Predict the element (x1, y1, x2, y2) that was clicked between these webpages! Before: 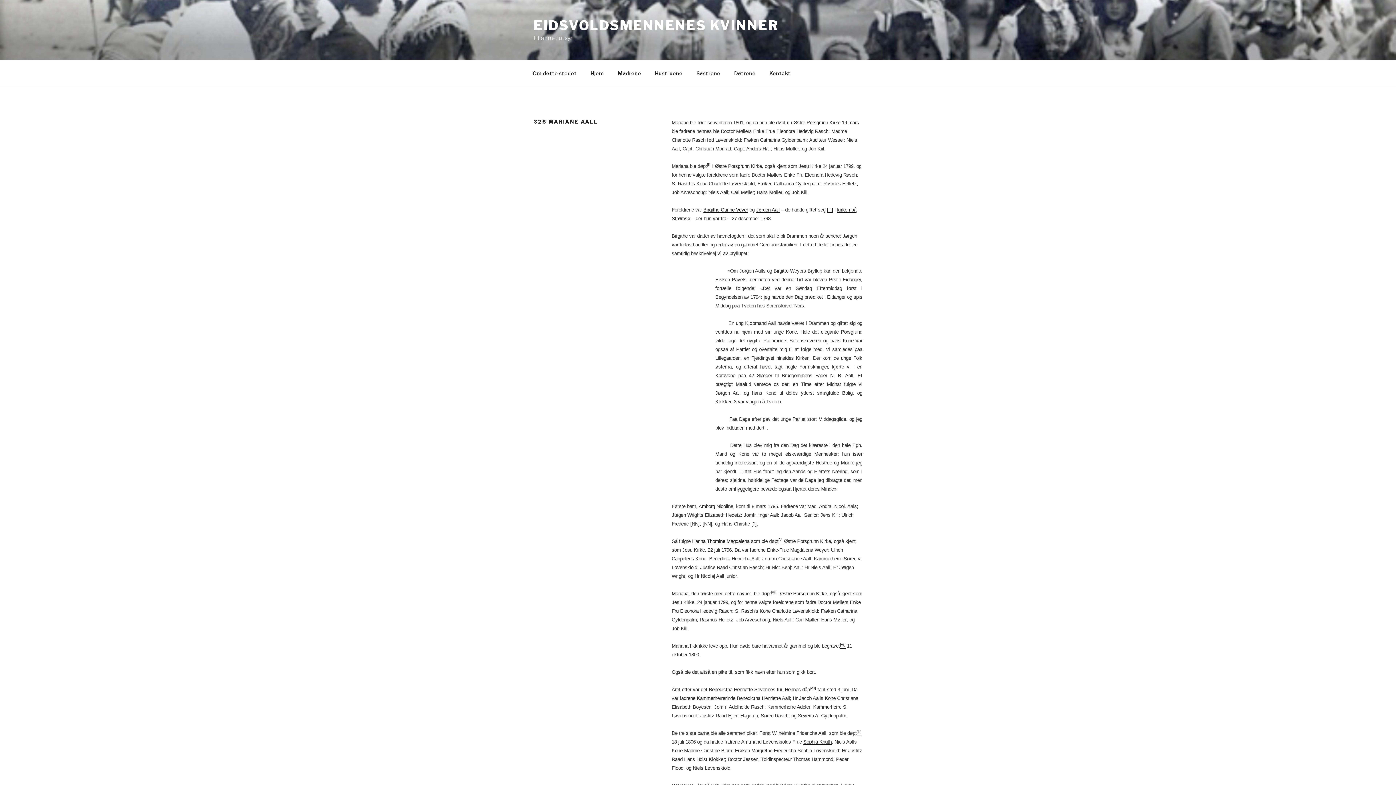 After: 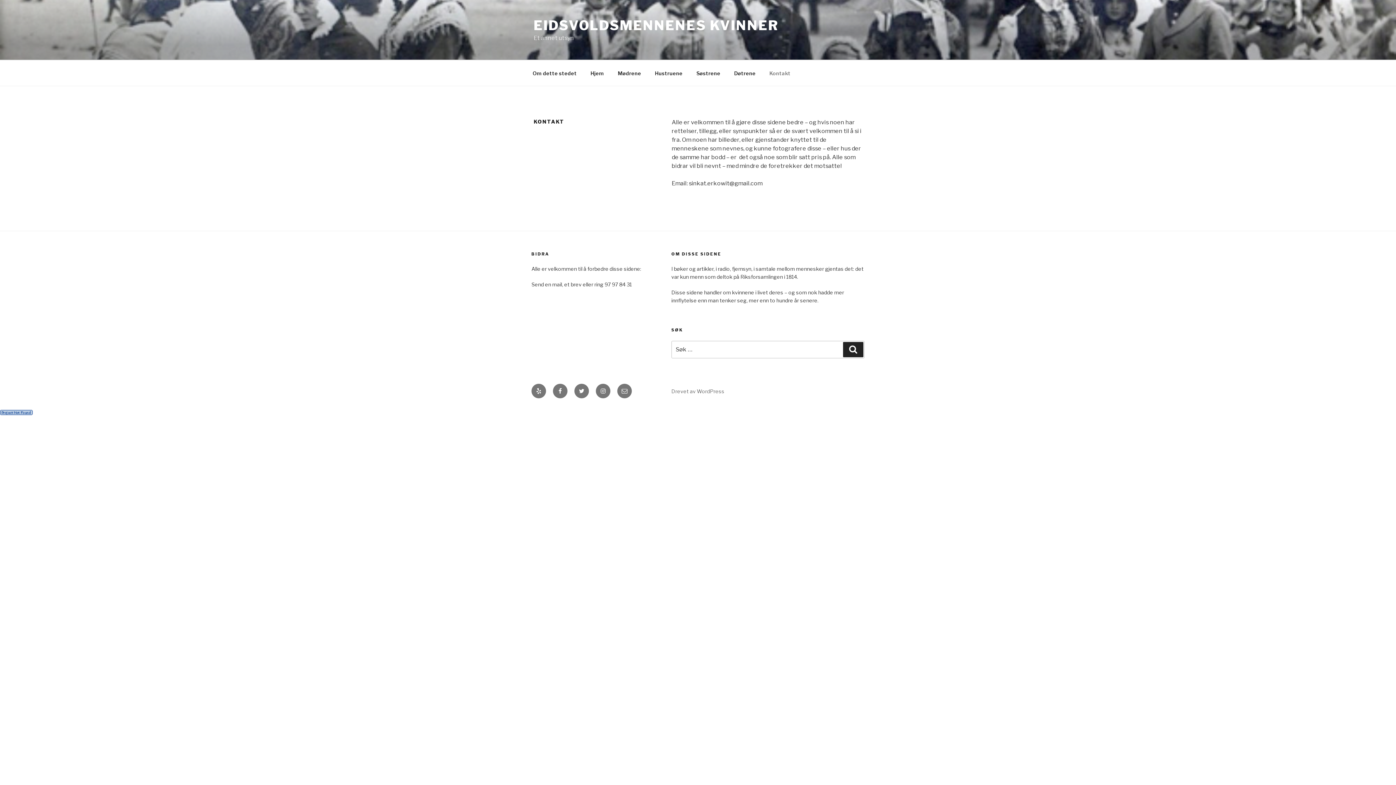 Action: label: Kontakt bbox: (763, 64, 797, 82)